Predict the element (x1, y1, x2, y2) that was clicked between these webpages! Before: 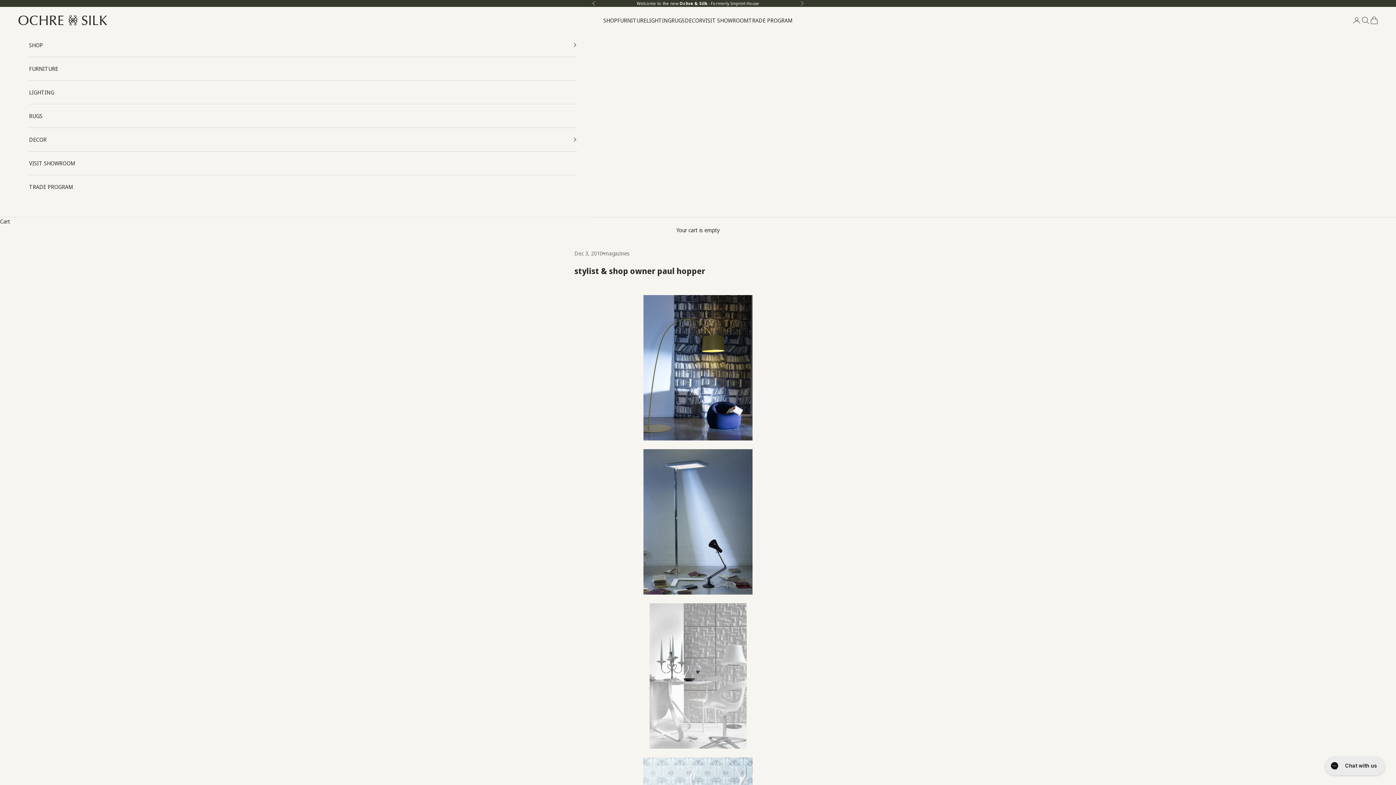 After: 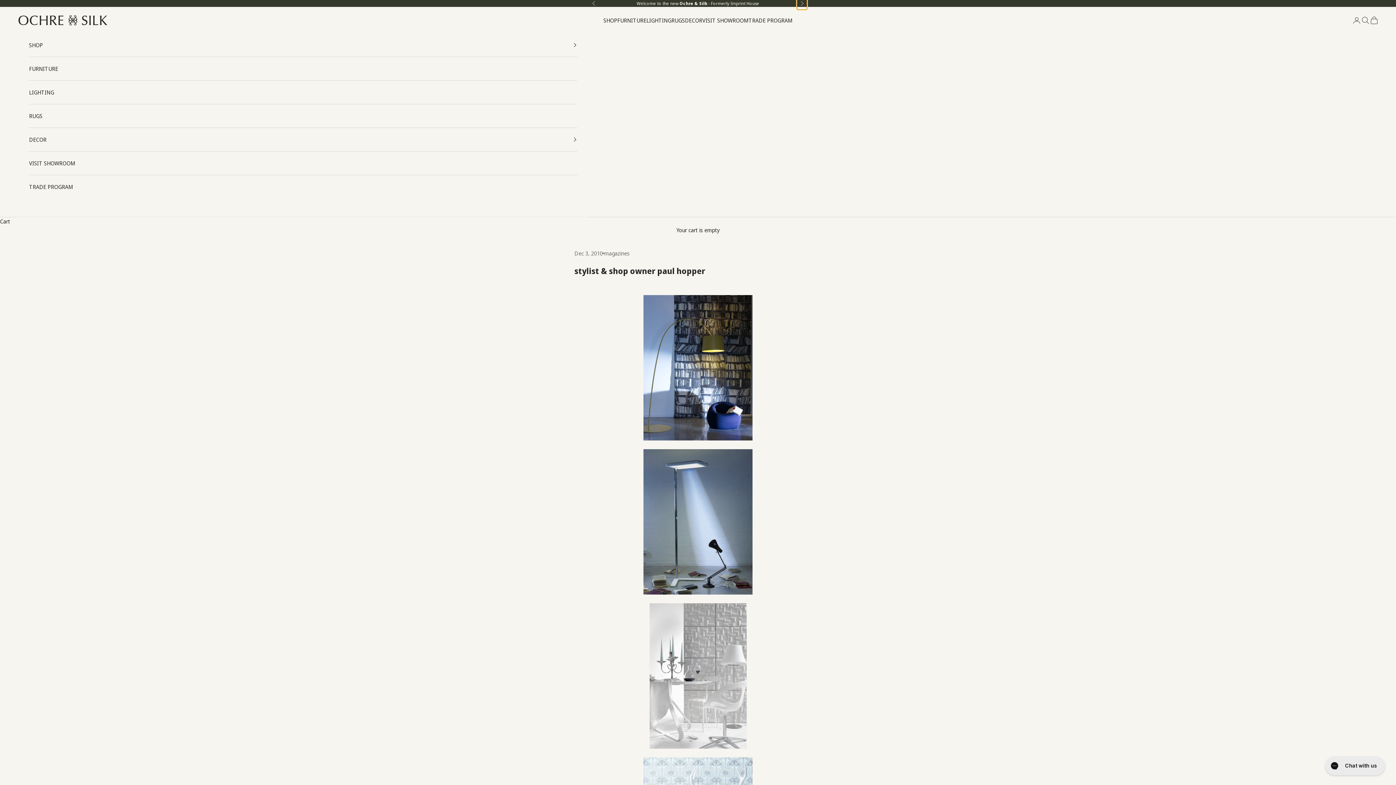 Action: bbox: (800, 0, 804, 6) label: Next